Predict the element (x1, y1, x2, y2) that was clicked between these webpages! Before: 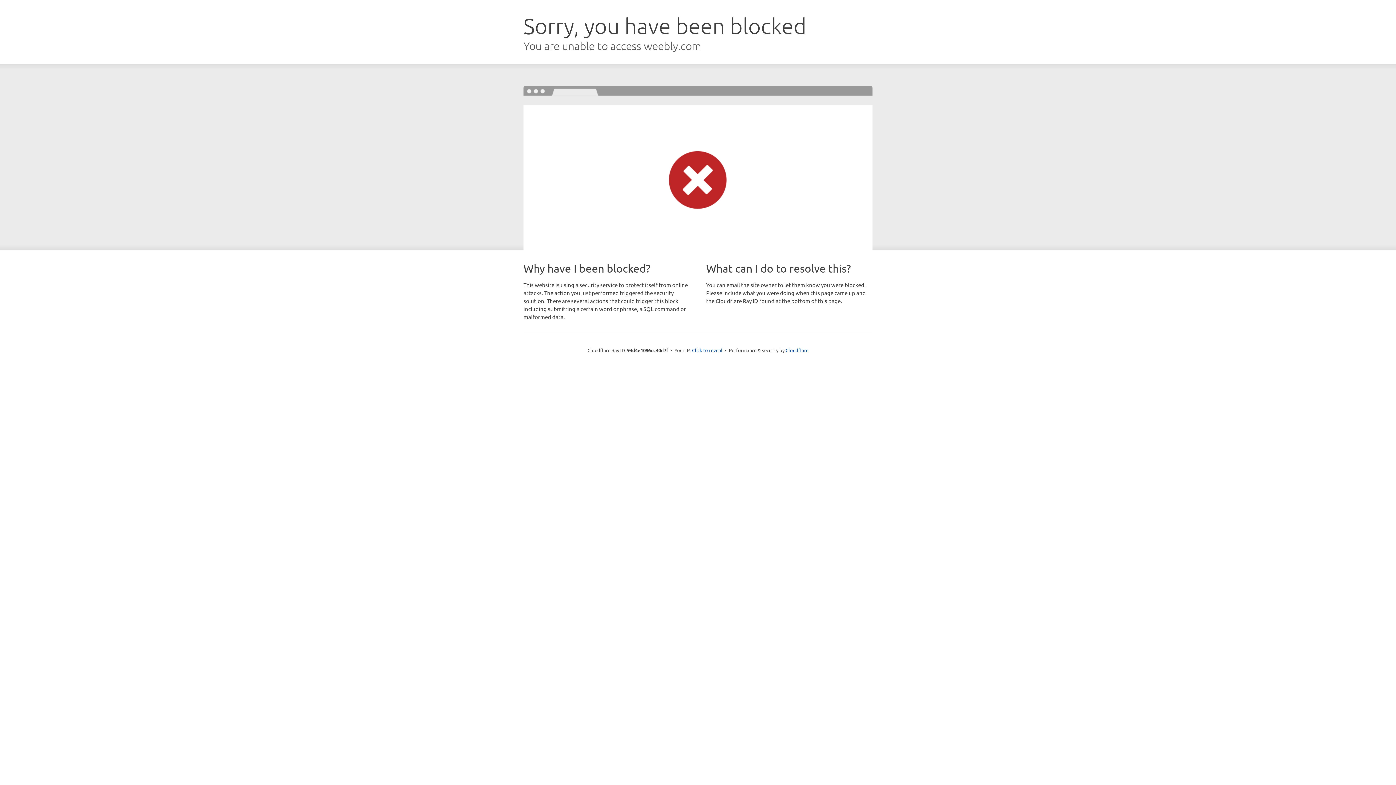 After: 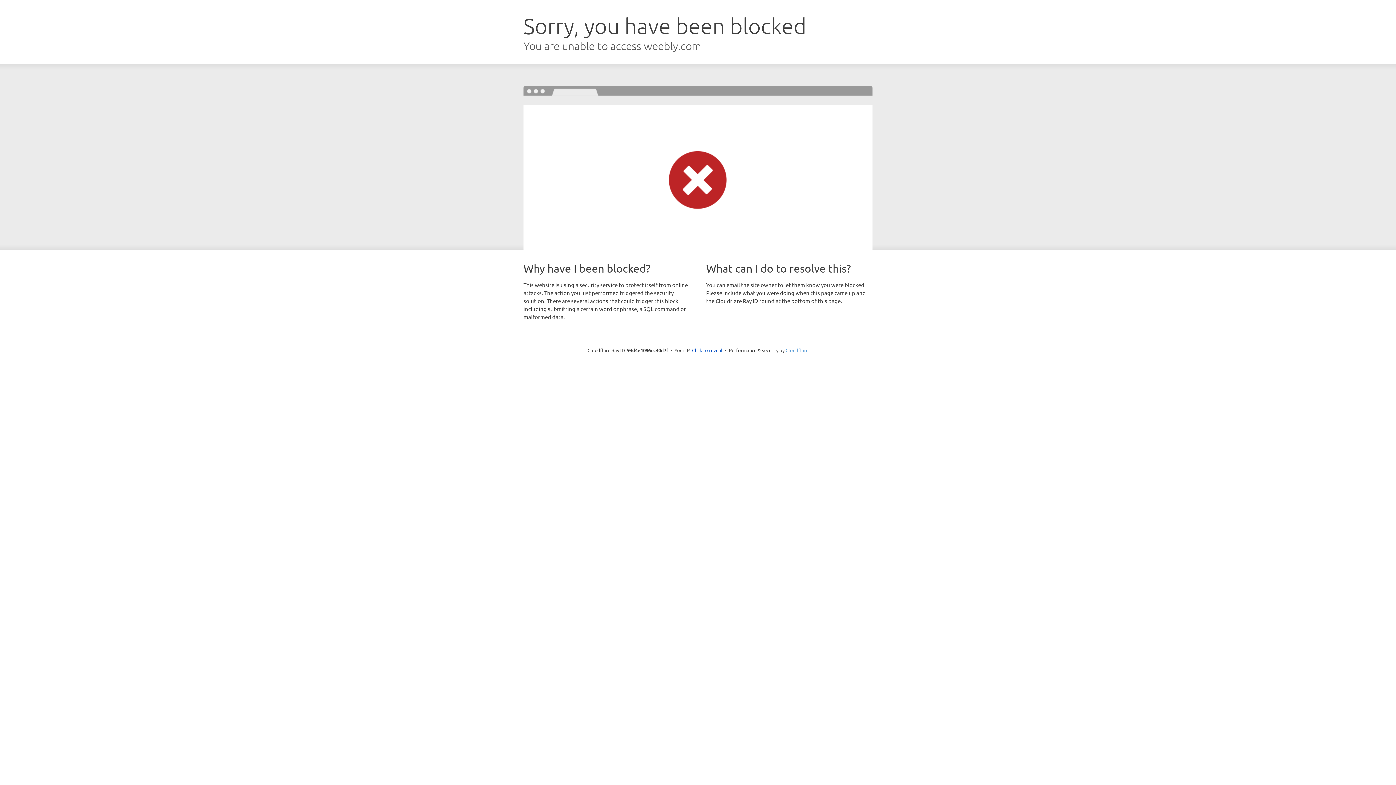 Action: bbox: (785, 347, 808, 353) label: Cloudflare